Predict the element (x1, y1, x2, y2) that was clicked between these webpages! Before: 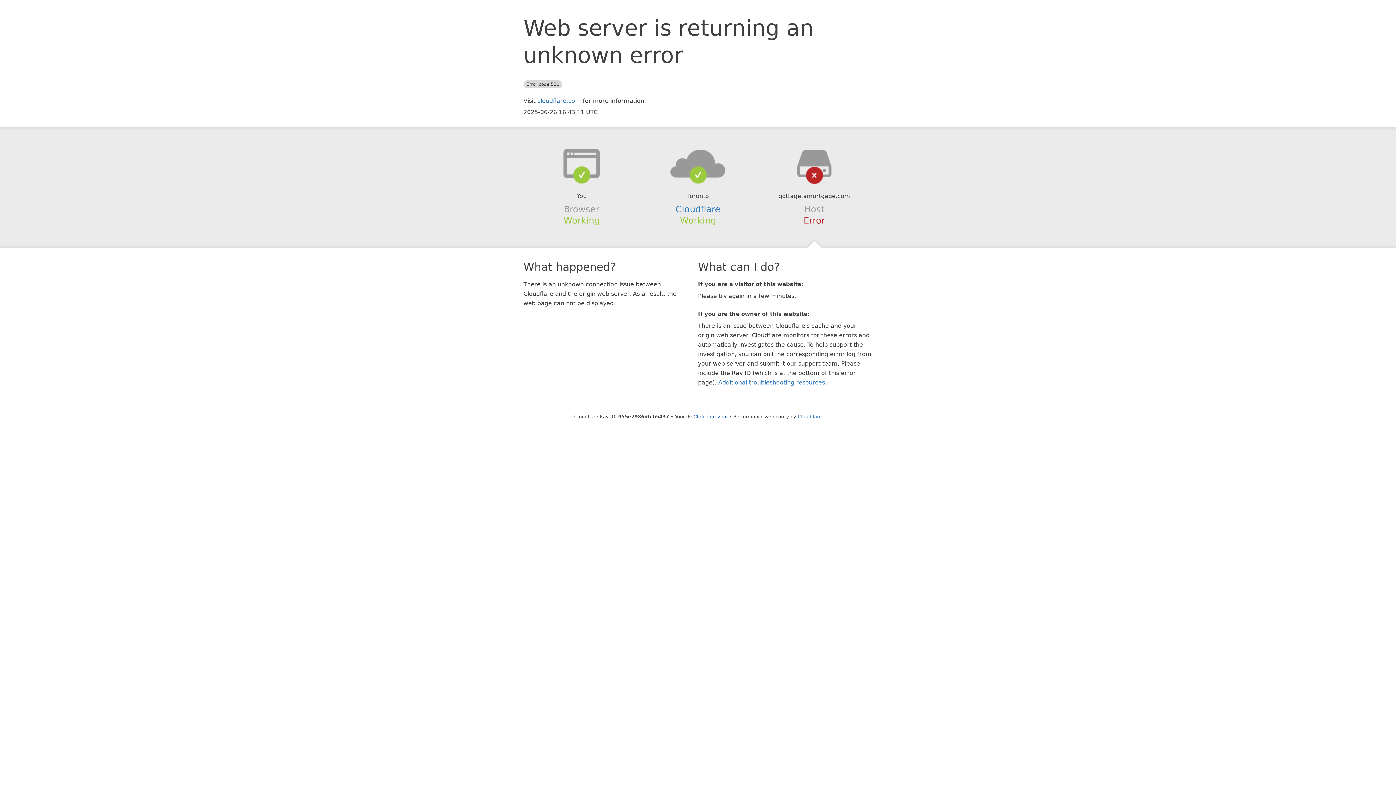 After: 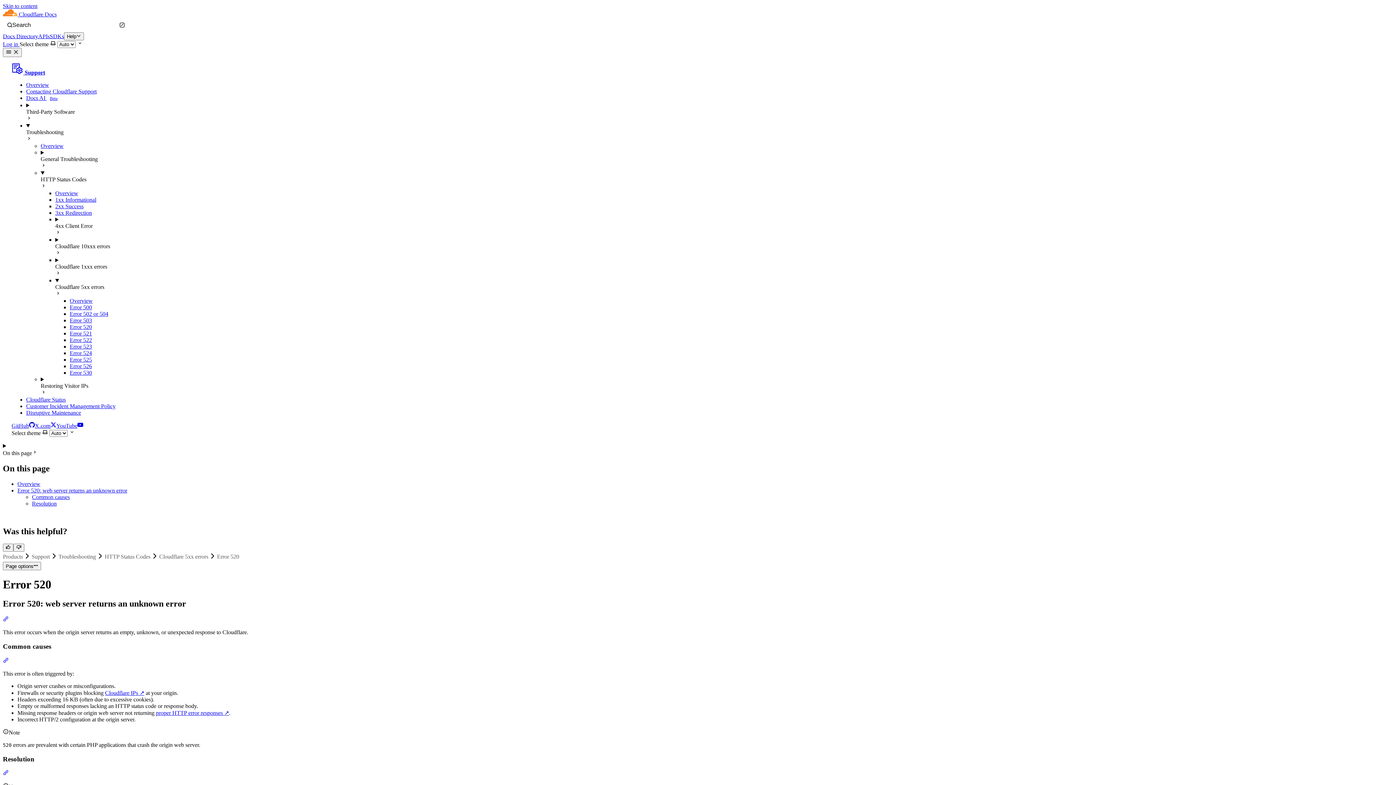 Action: label: Additional troubleshooting resources bbox: (718, 379, 825, 386)